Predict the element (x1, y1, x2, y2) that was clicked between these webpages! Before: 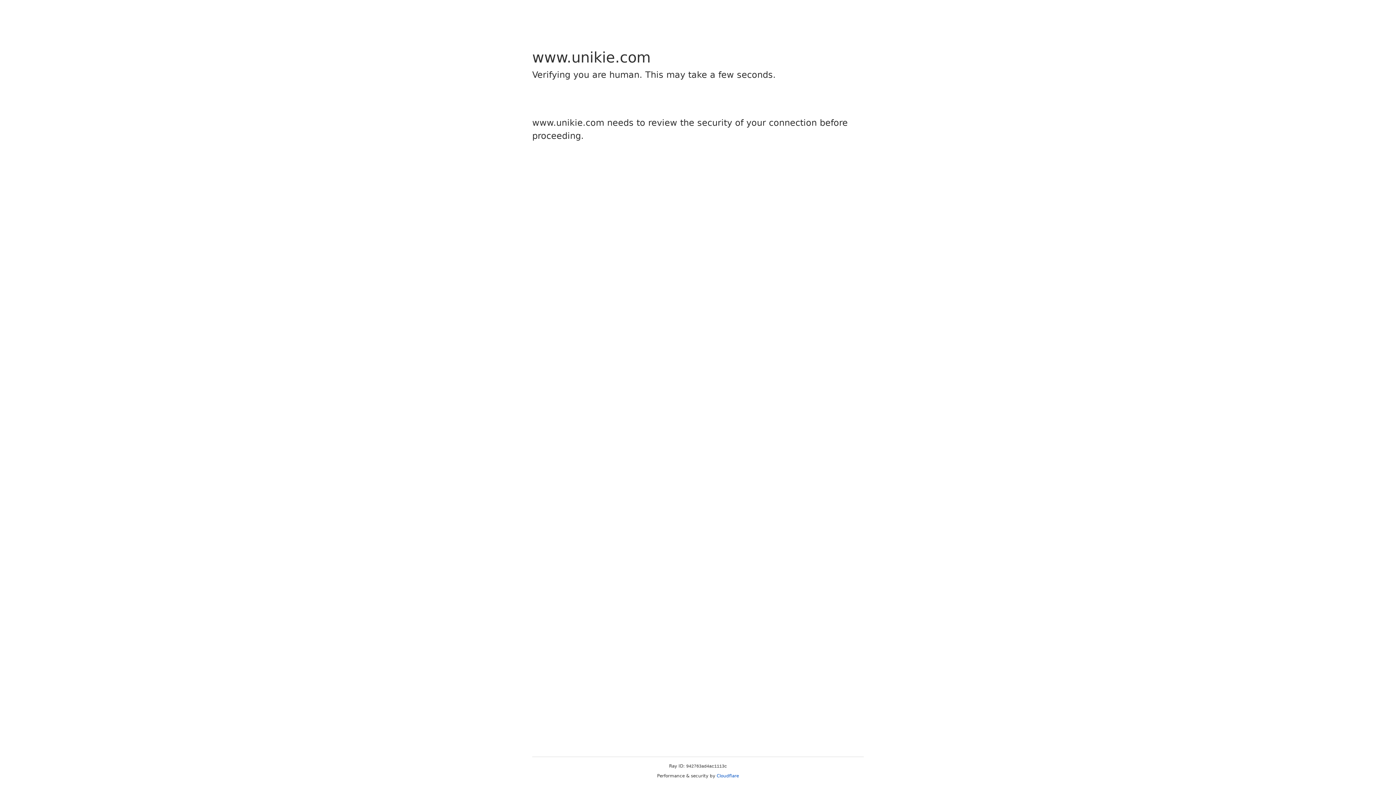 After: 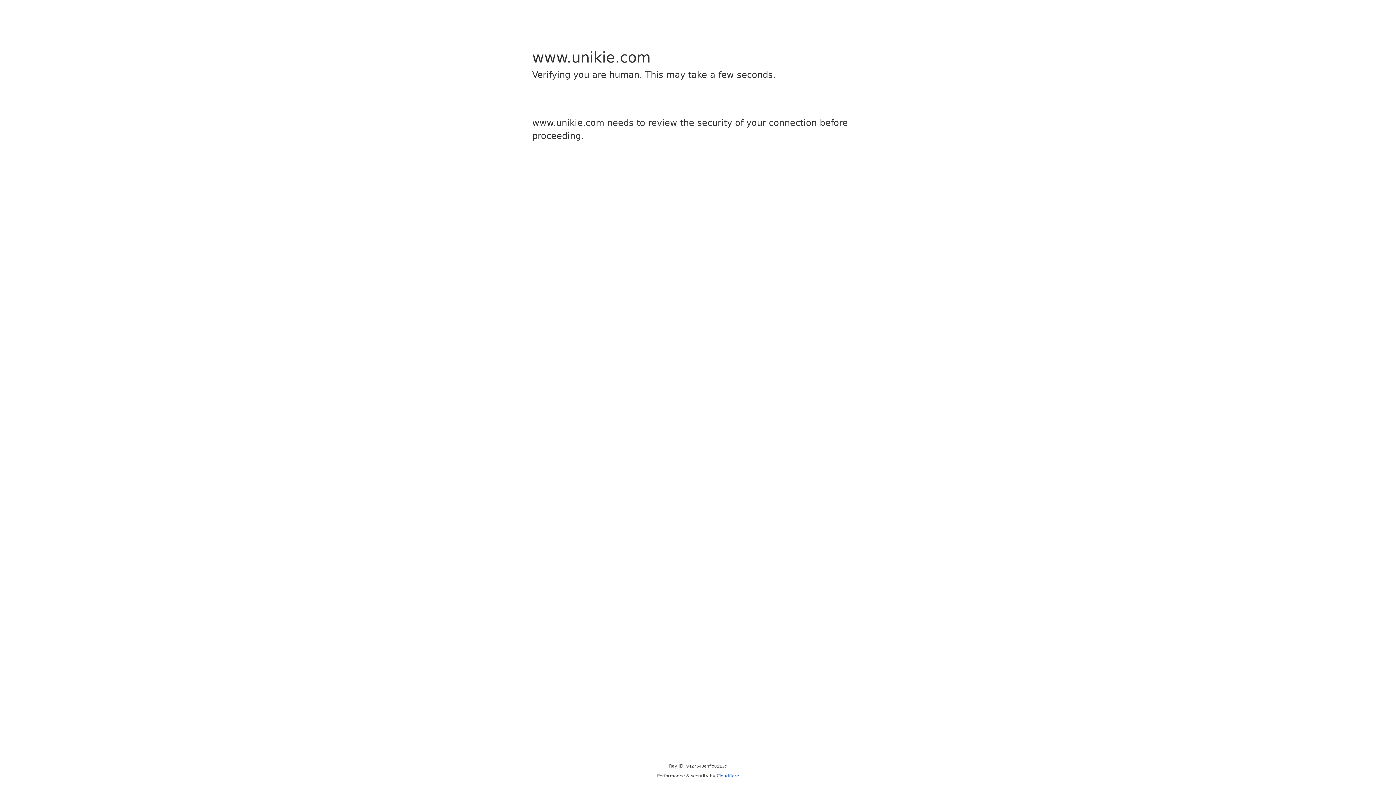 Action: label: Cloudflare bbox: (716, 773, 739, 778)